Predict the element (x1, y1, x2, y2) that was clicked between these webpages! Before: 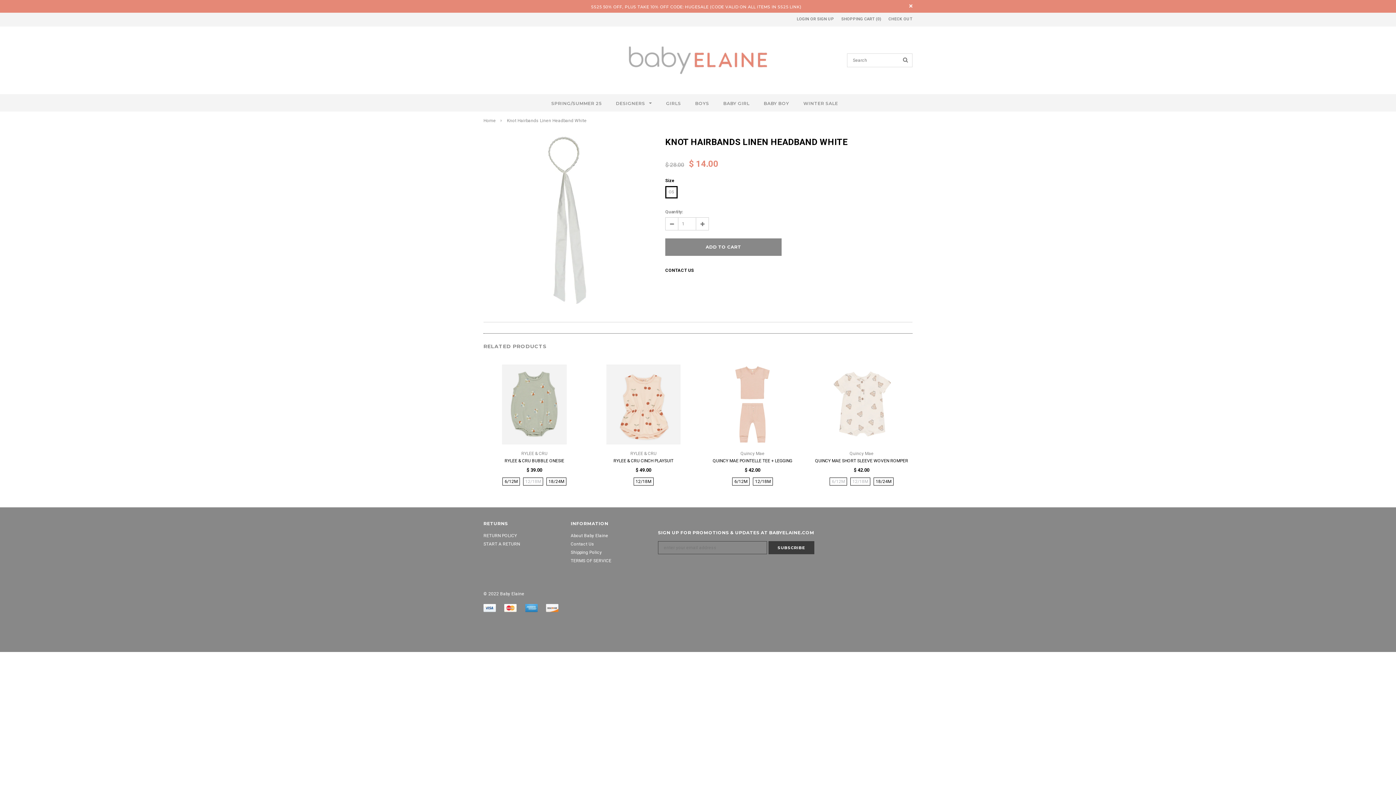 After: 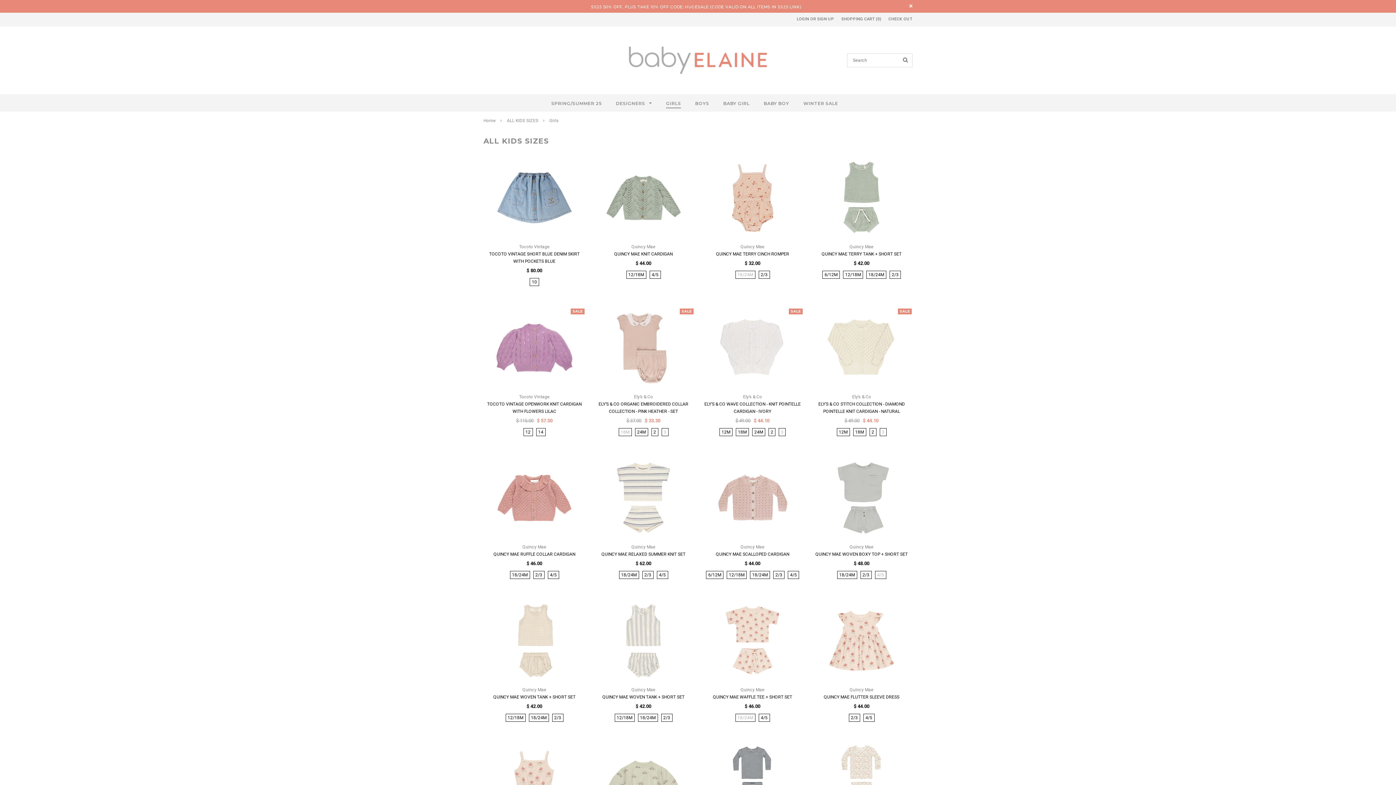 Action: bbox: (666, 100, 681, 107) label: GIRLS